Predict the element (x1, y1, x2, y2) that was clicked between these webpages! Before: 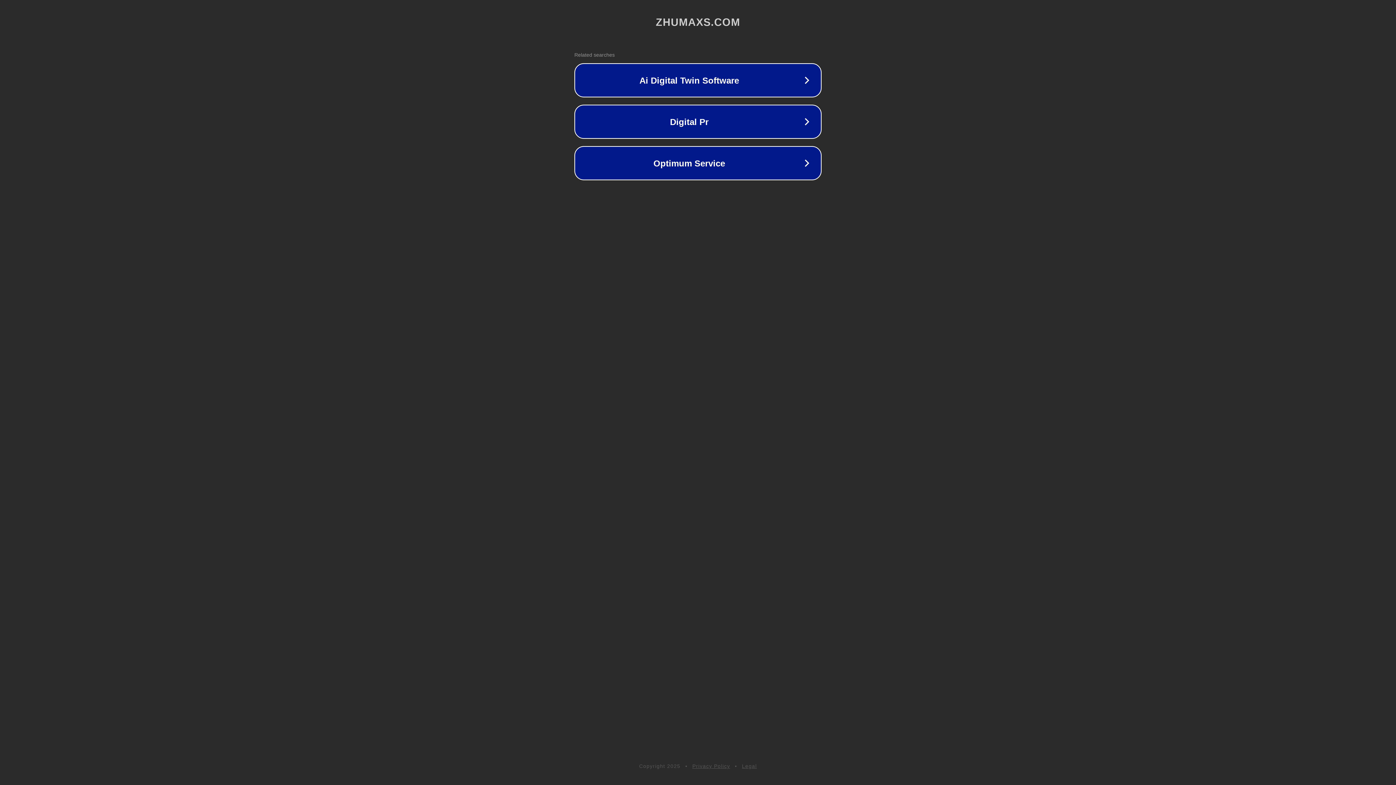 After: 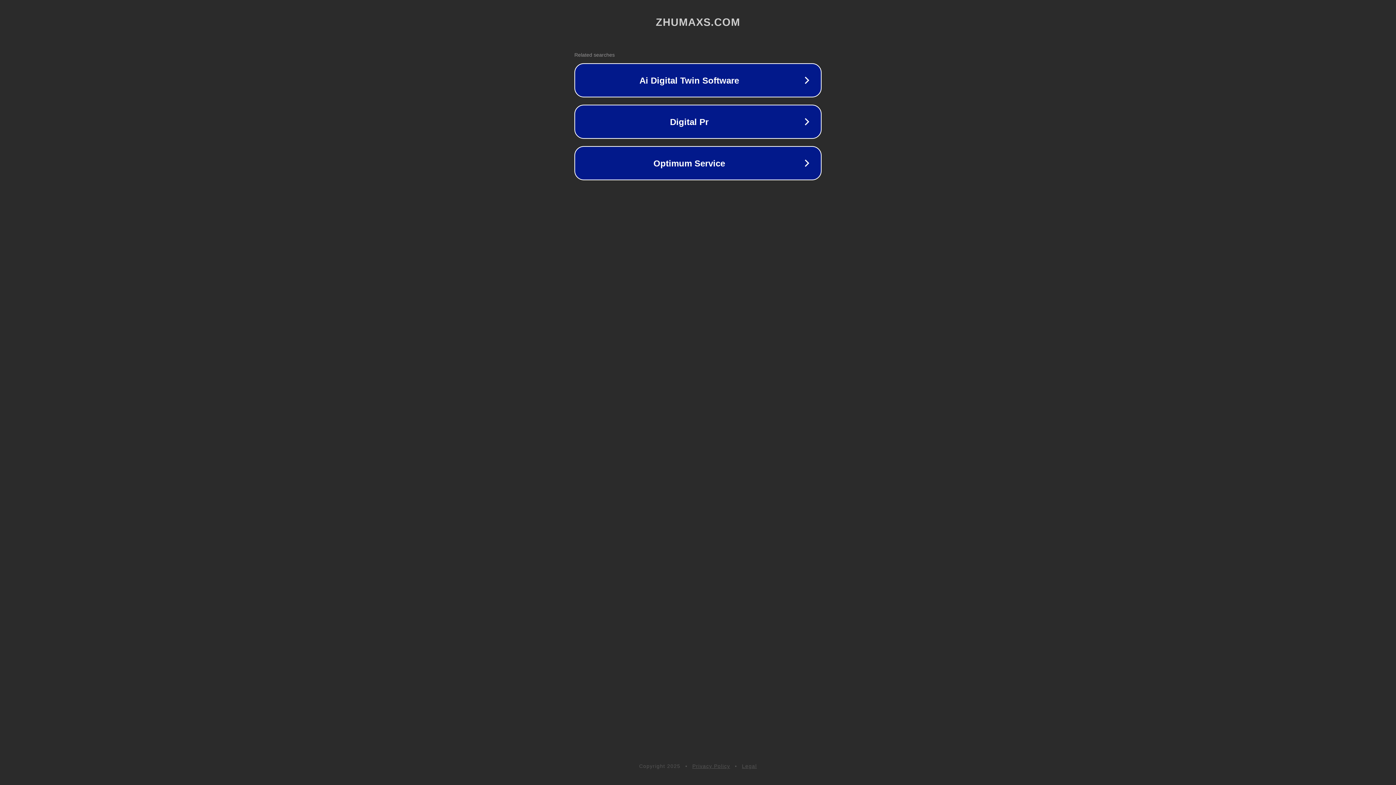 Action: label: Privacy Policy bbox: (692, 763, 730, 769)